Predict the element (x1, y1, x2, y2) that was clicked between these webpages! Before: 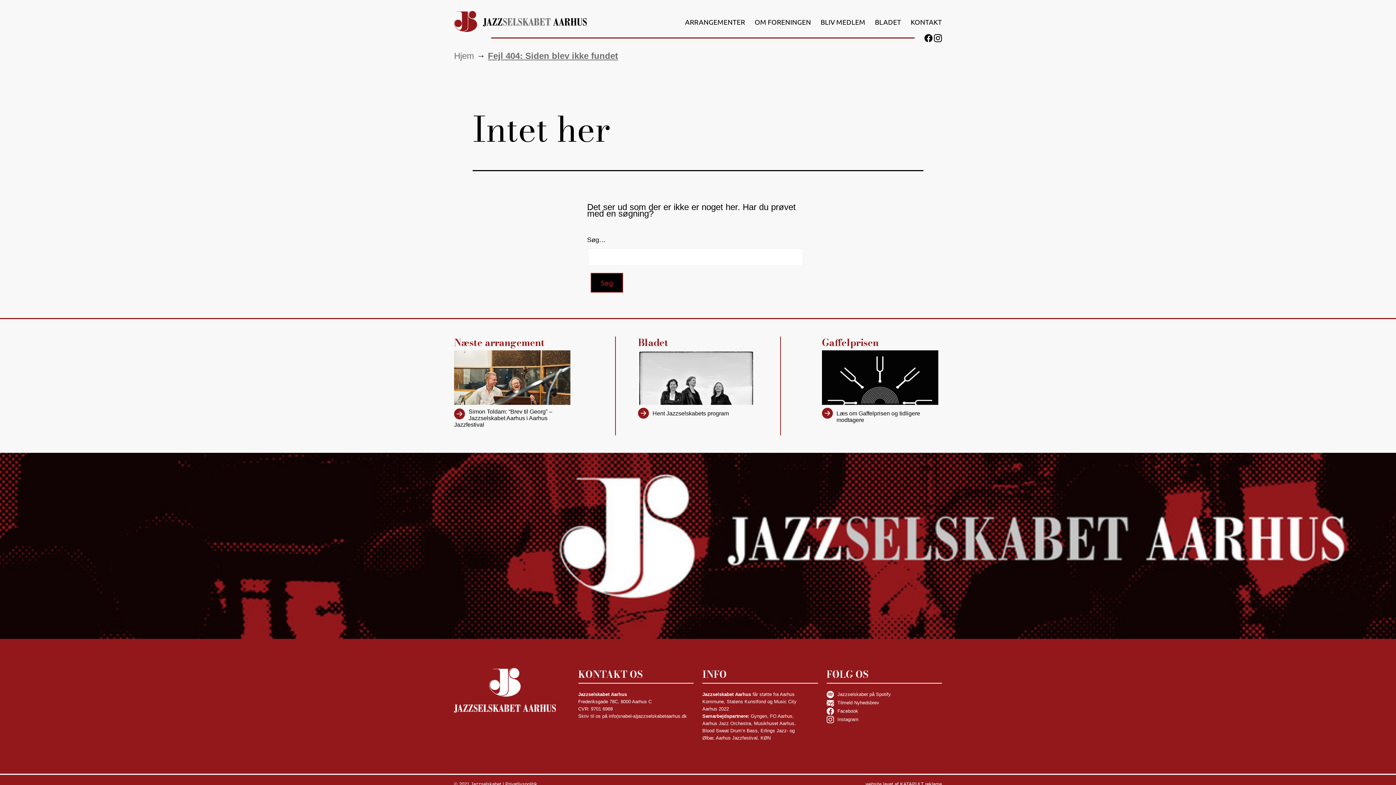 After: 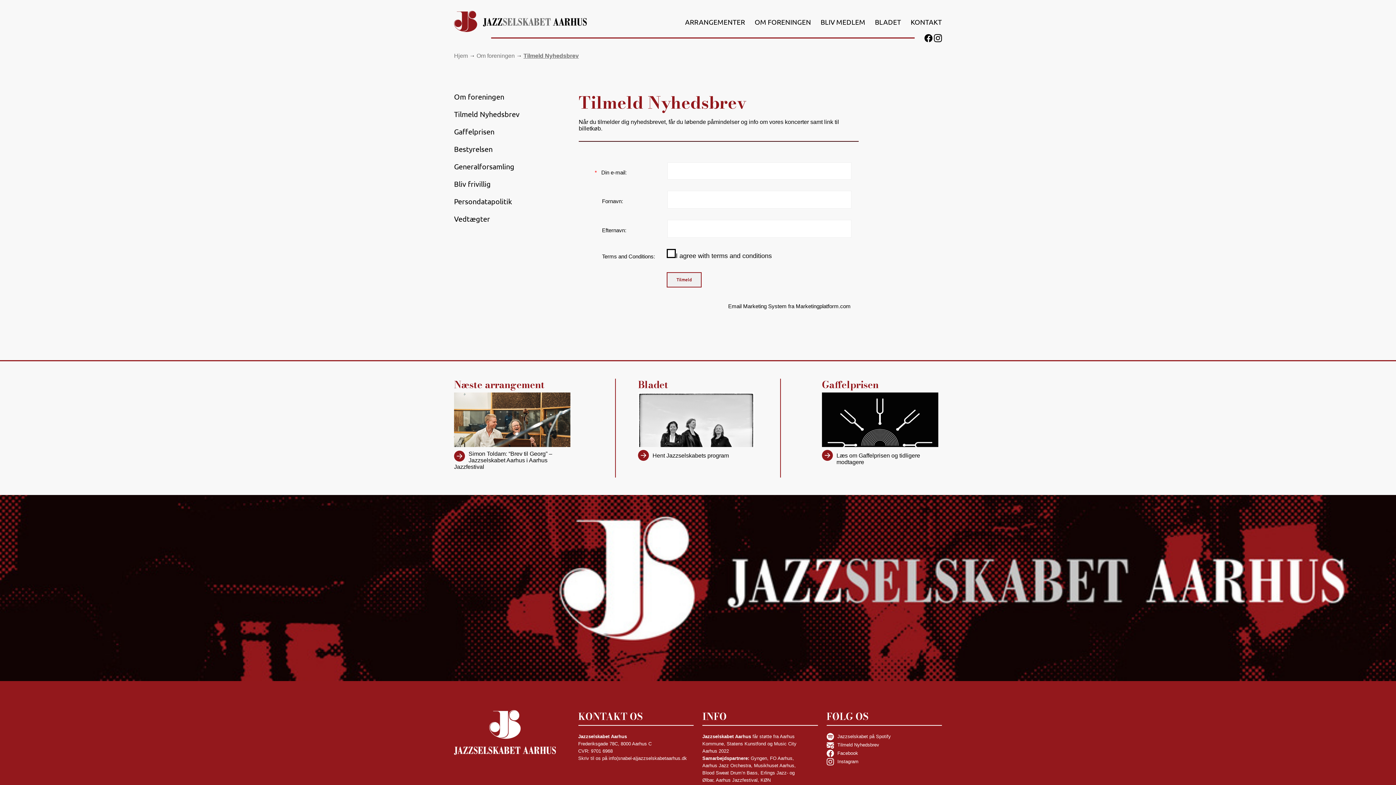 Action: bbox: (826, 699, 942, 706) label: Tilmeld Nyhedsbrev